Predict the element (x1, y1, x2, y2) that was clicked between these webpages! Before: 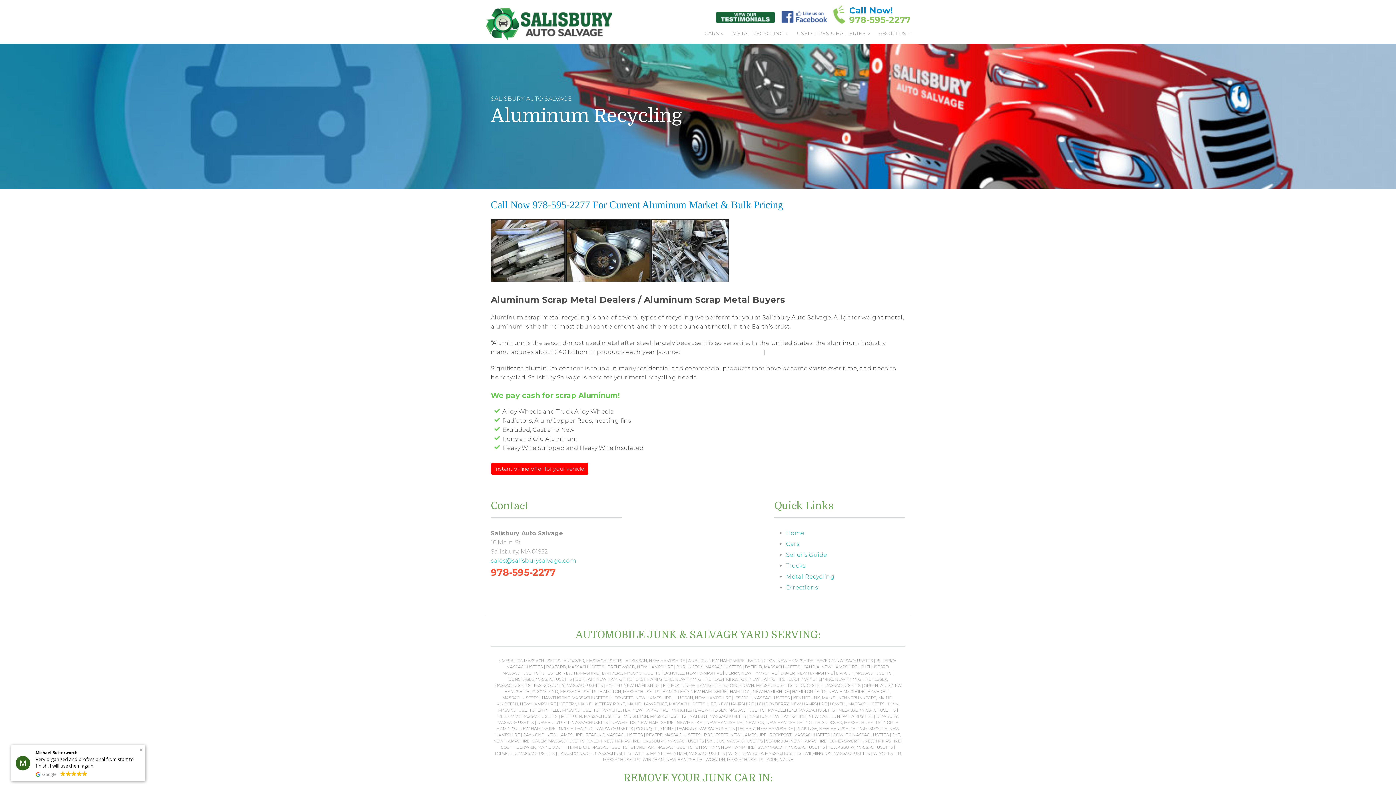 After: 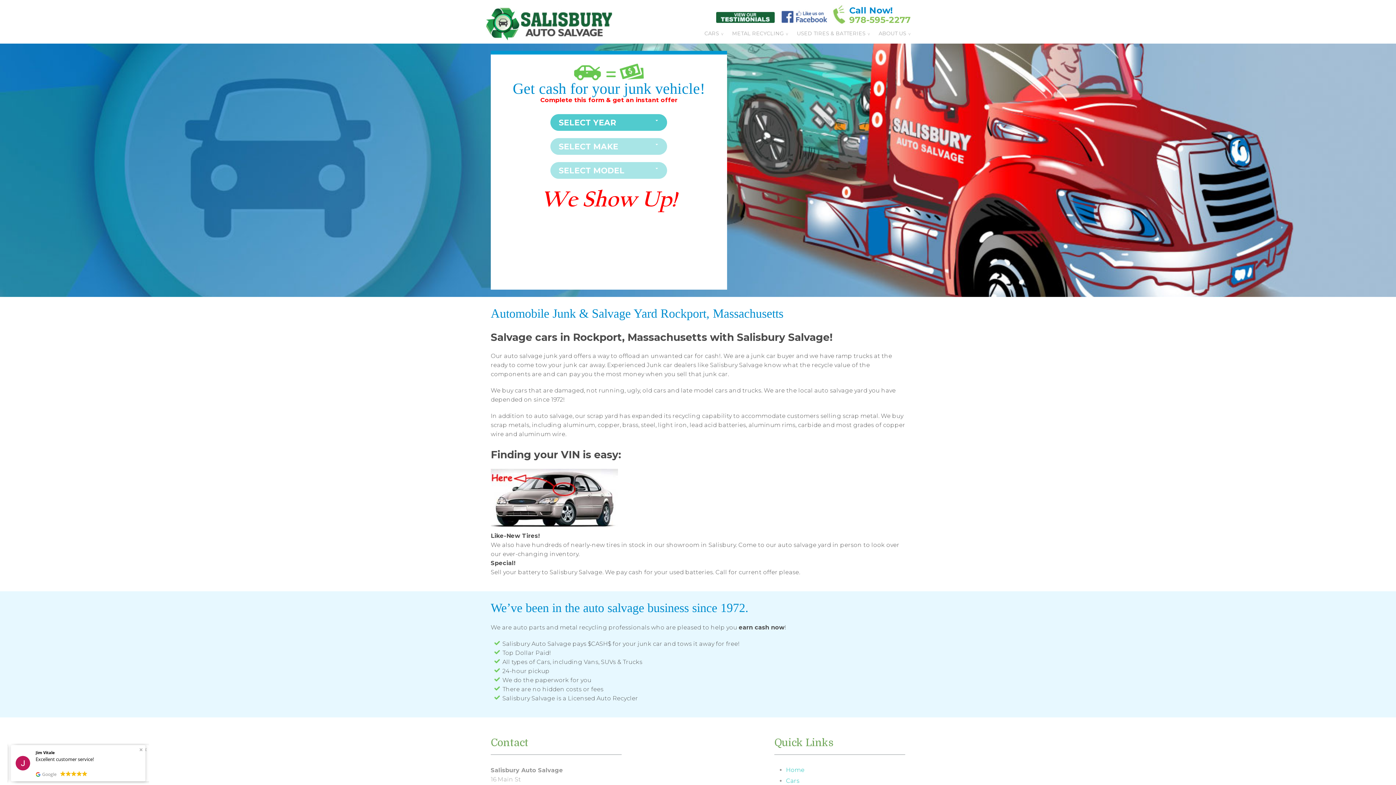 Action: label: ROCKPORT, MASSACHUSETTS bbox: (769, 732, 830, 737)